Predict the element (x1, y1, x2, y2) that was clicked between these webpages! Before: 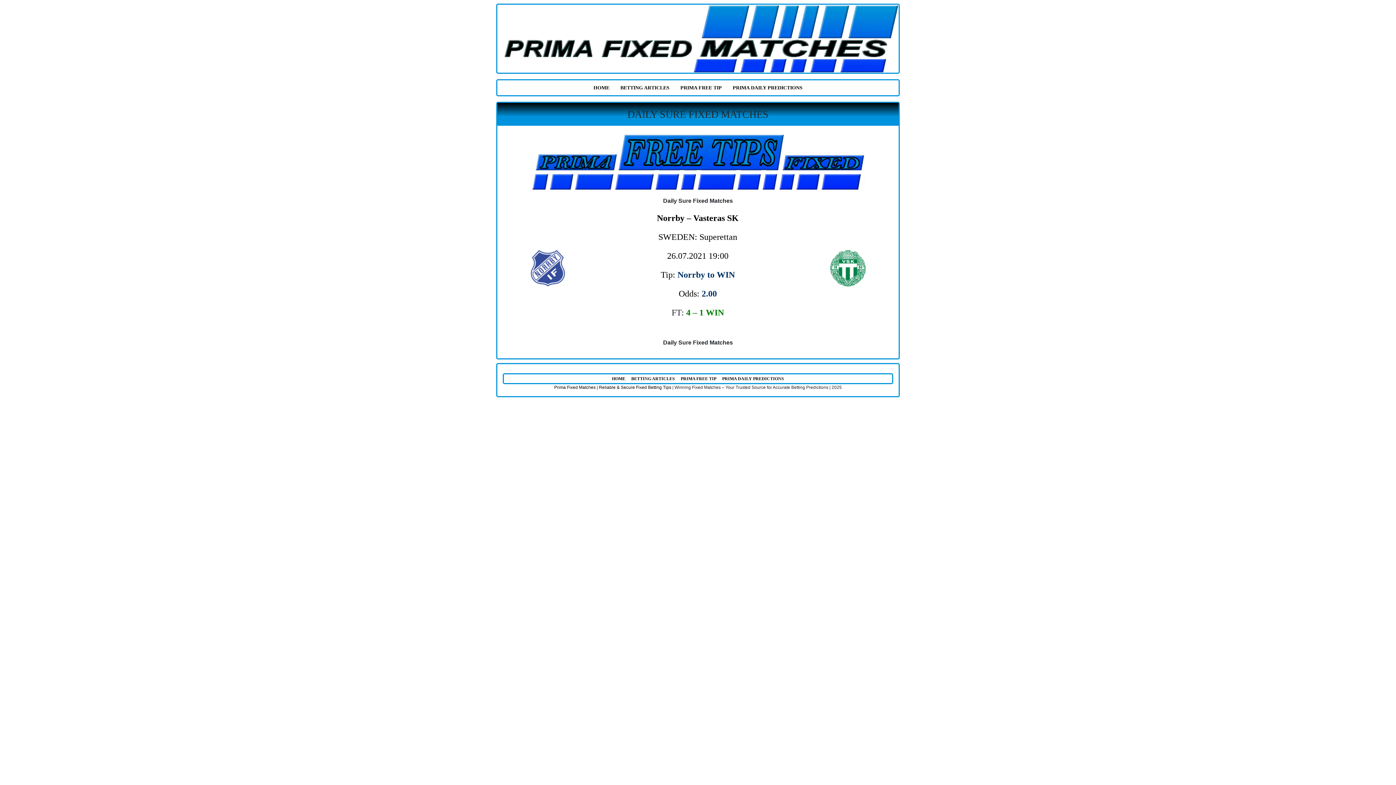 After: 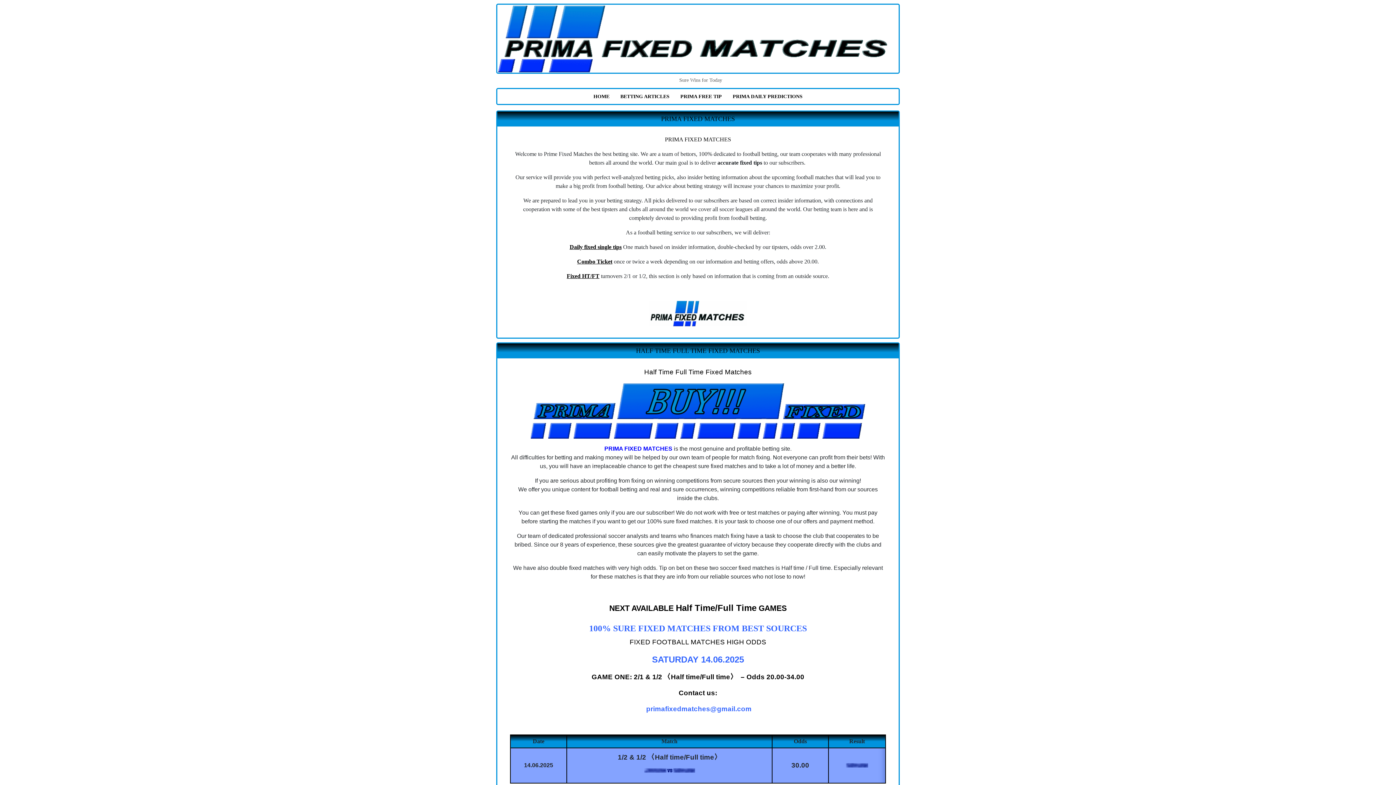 Action: label: HOME bbox: (609, 374, 628, 383)